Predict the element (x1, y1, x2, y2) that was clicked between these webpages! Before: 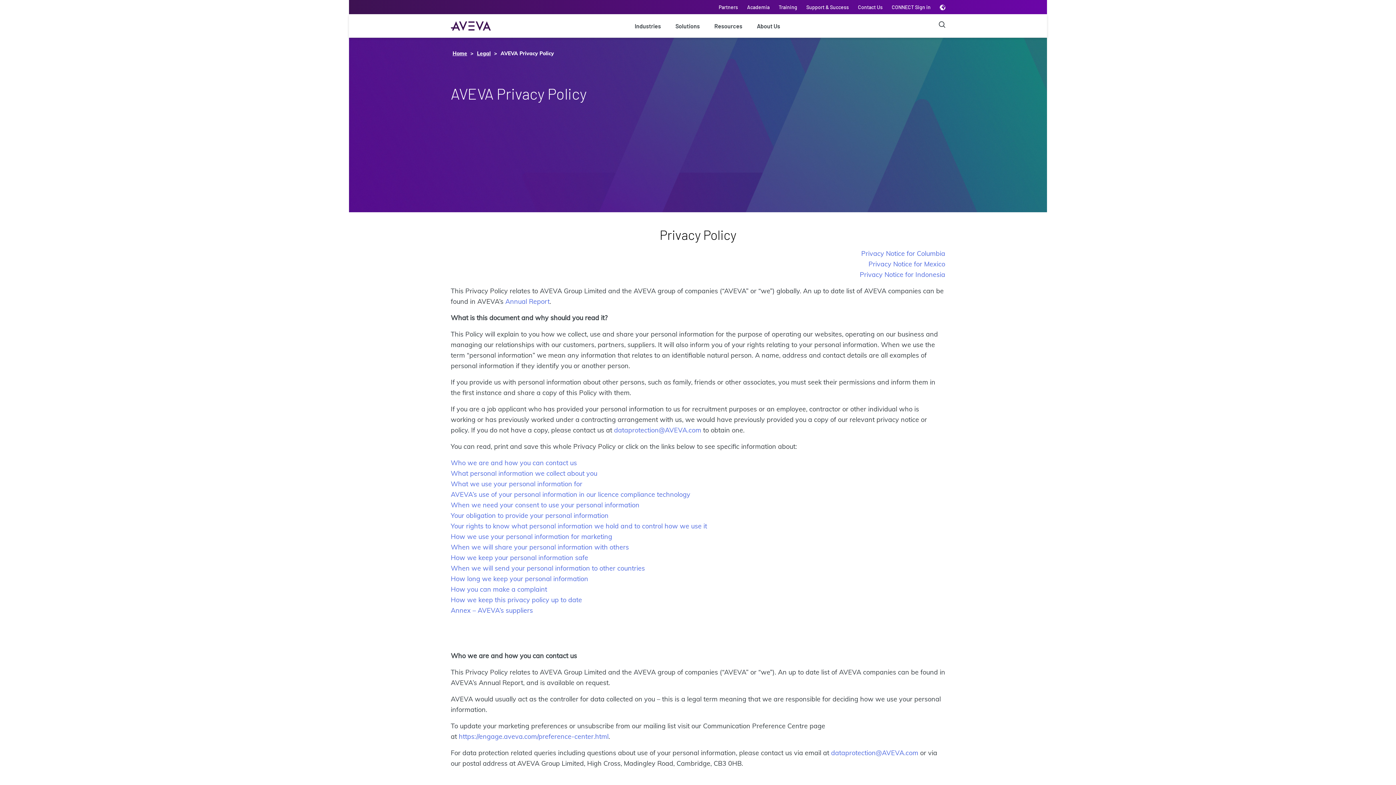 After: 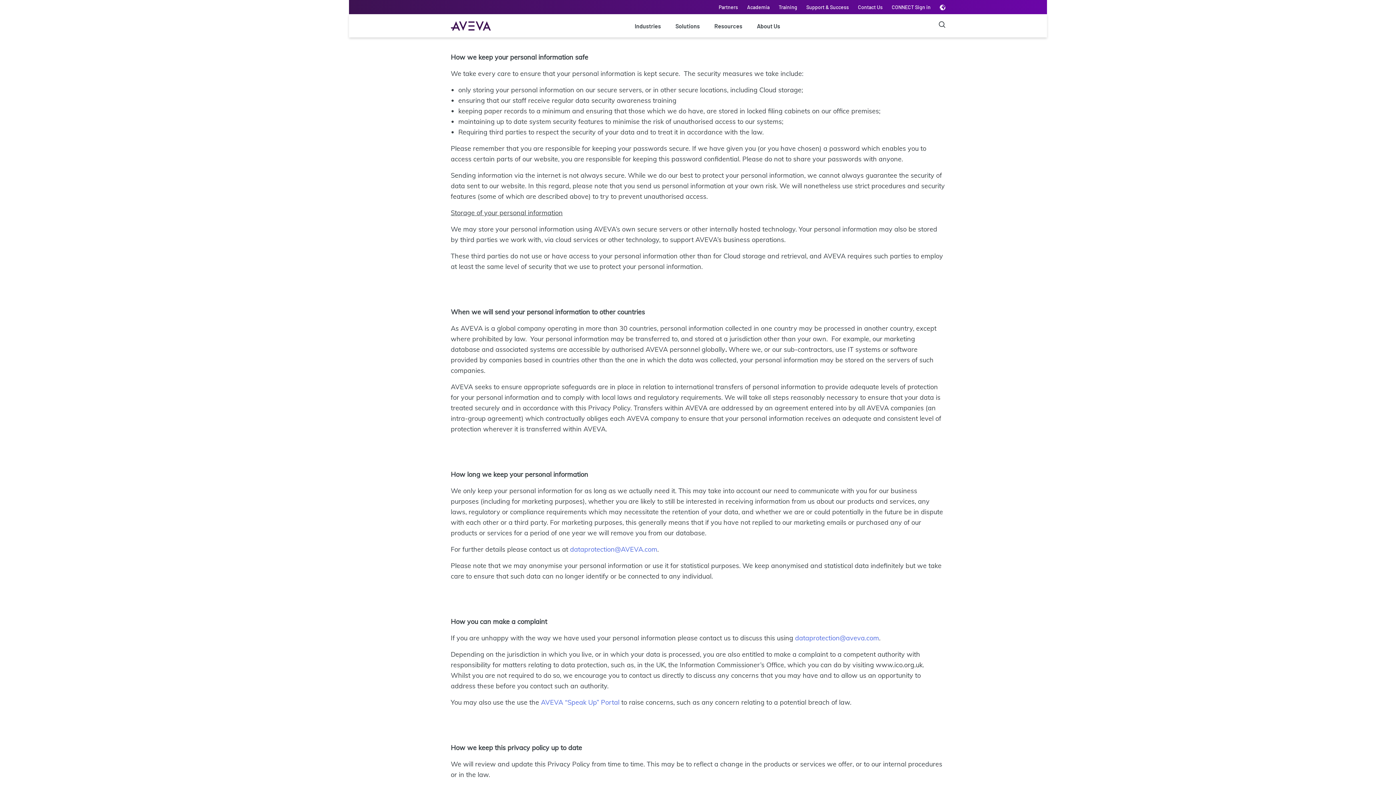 Action: bbox: (450, 553, 588, 562) label: How we keep your personal information safe